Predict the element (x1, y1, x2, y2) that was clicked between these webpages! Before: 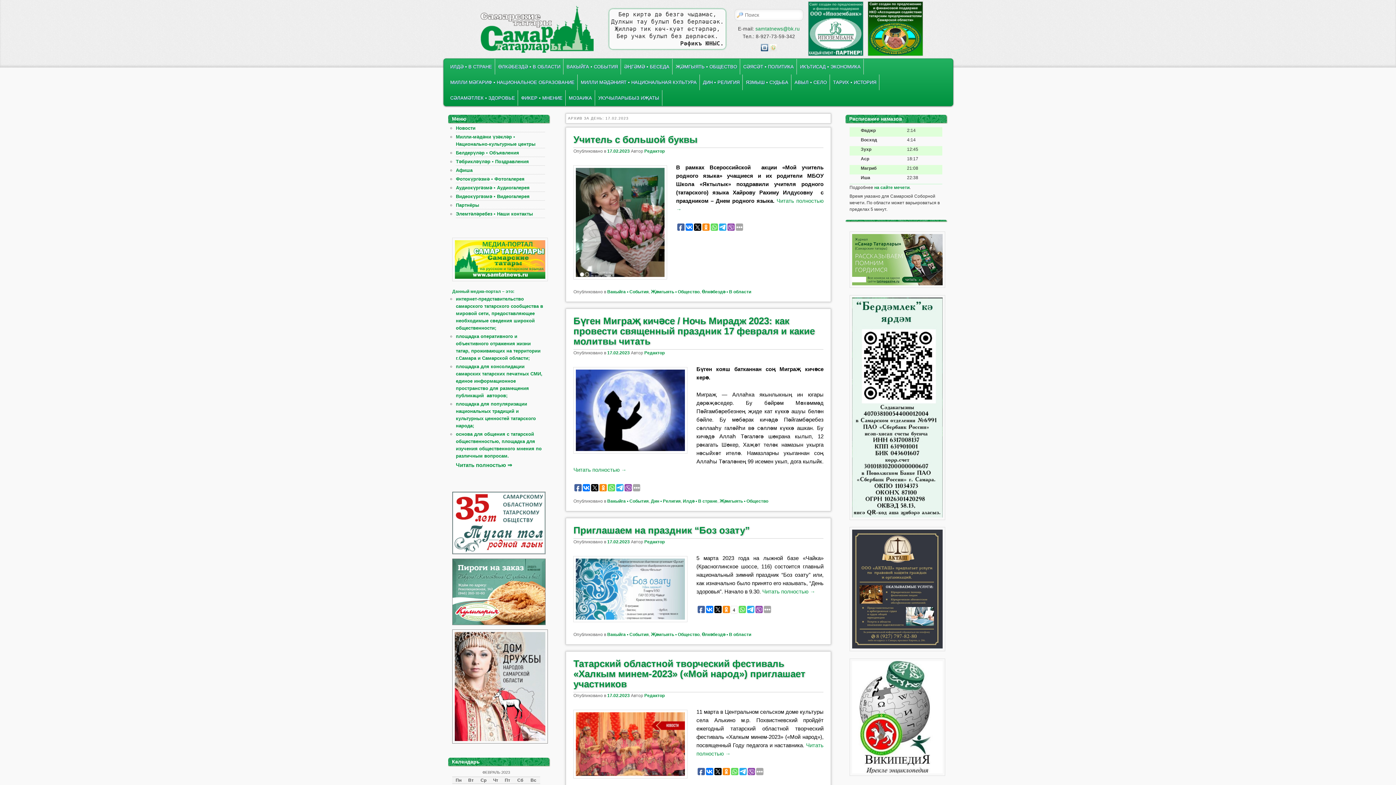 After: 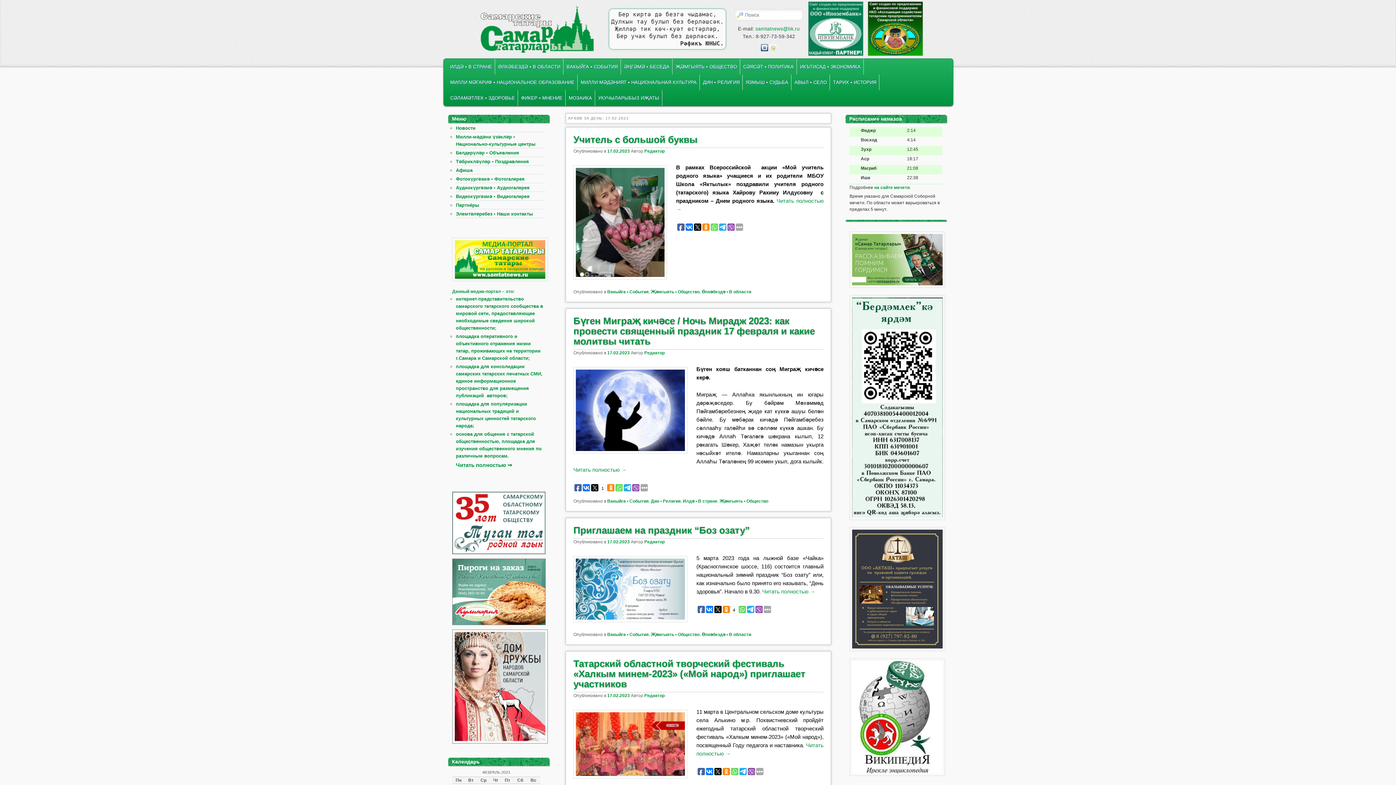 Action: bbox: (591, 484, 598, 491)